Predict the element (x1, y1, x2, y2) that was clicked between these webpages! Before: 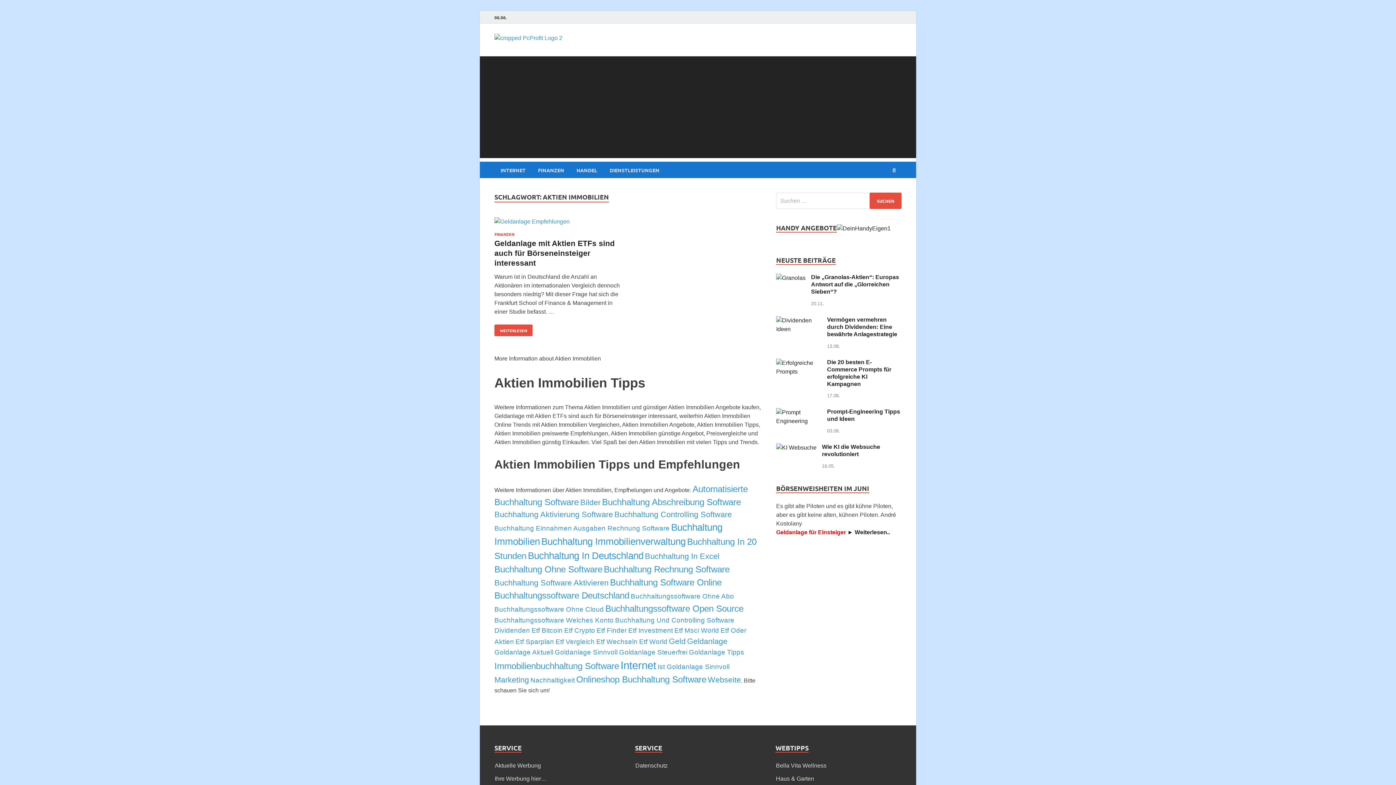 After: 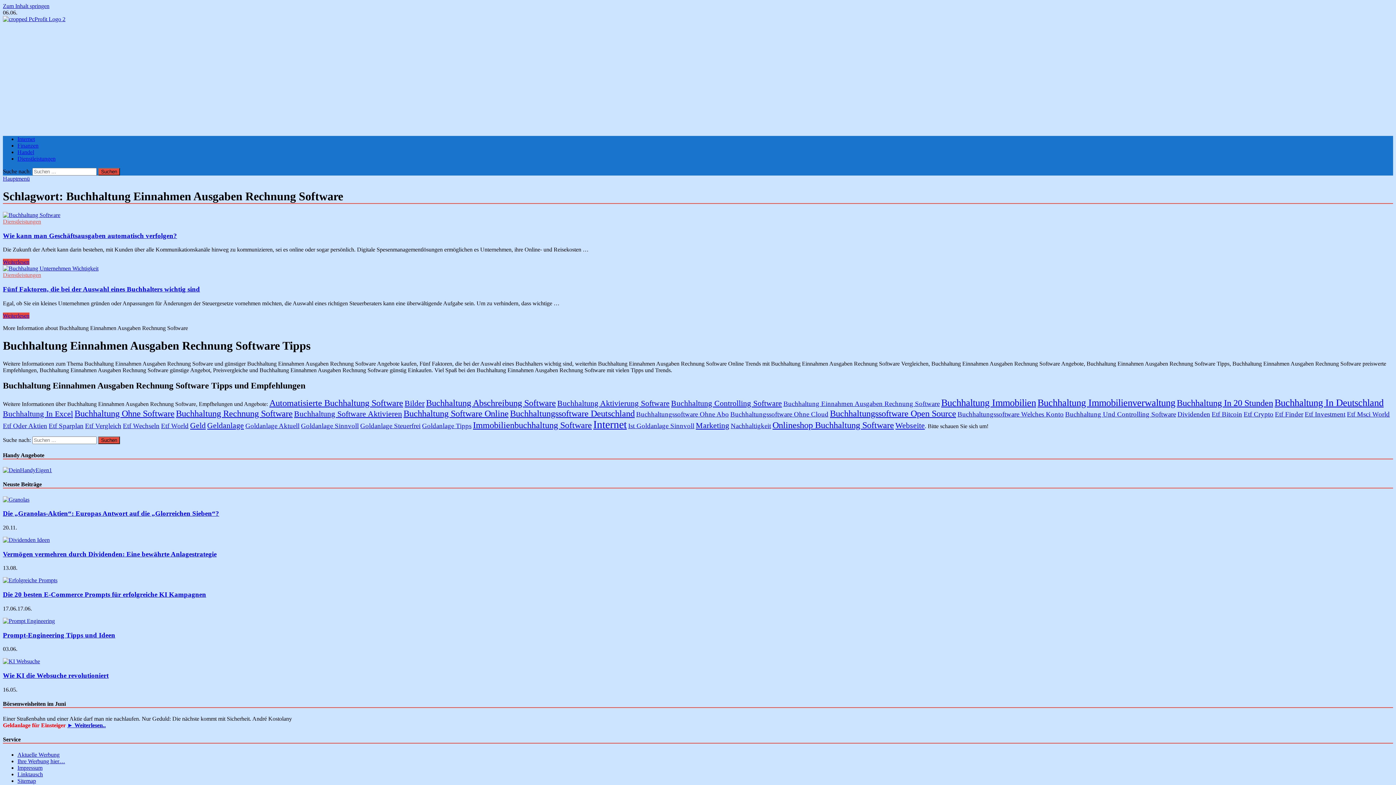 Action: bbox: (494, 524, 669, 532) label: Buchhaltung Einnahmen Ausgaben Rechnung Software (2 Einträge)